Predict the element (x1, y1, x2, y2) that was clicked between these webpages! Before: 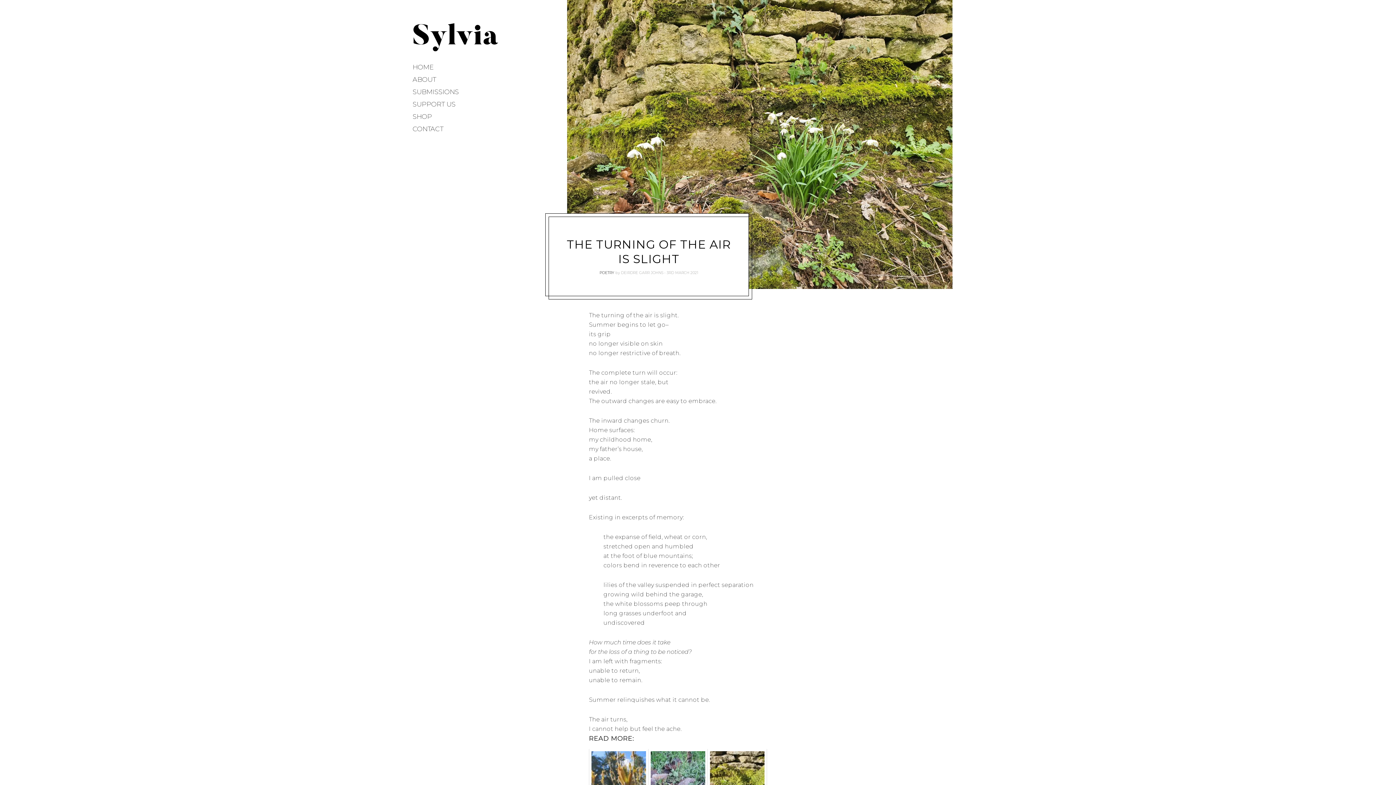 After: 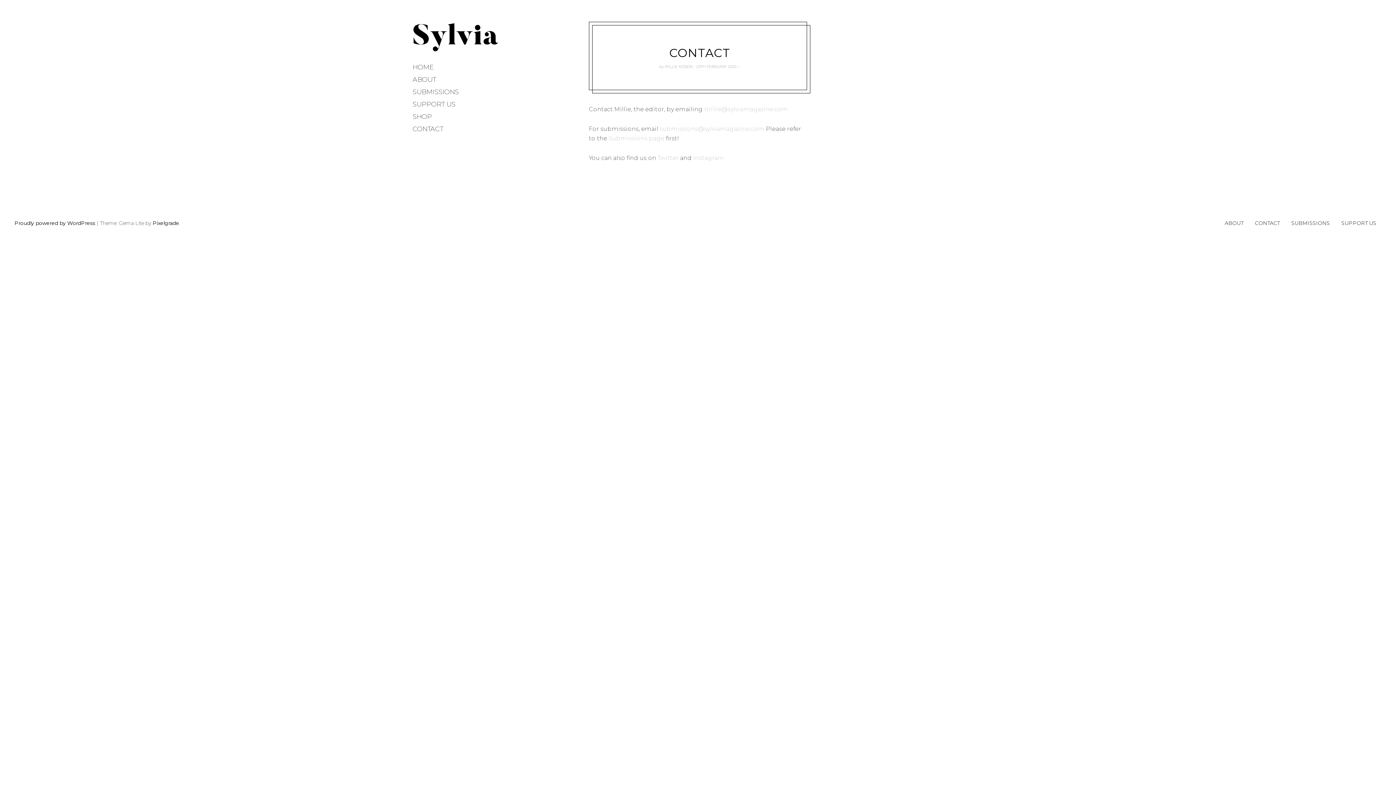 Action: label: CONTACT bbox: (412, 123, 443, 135)